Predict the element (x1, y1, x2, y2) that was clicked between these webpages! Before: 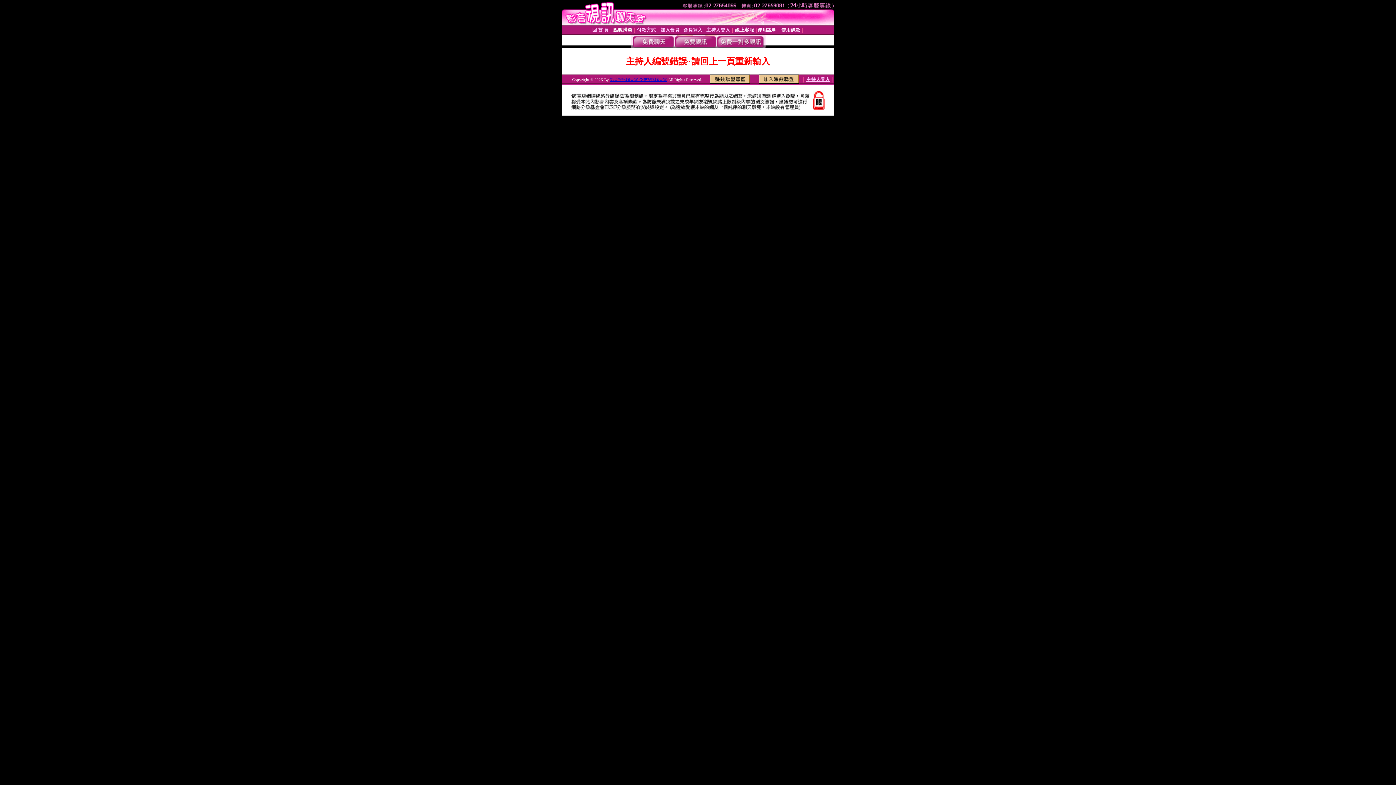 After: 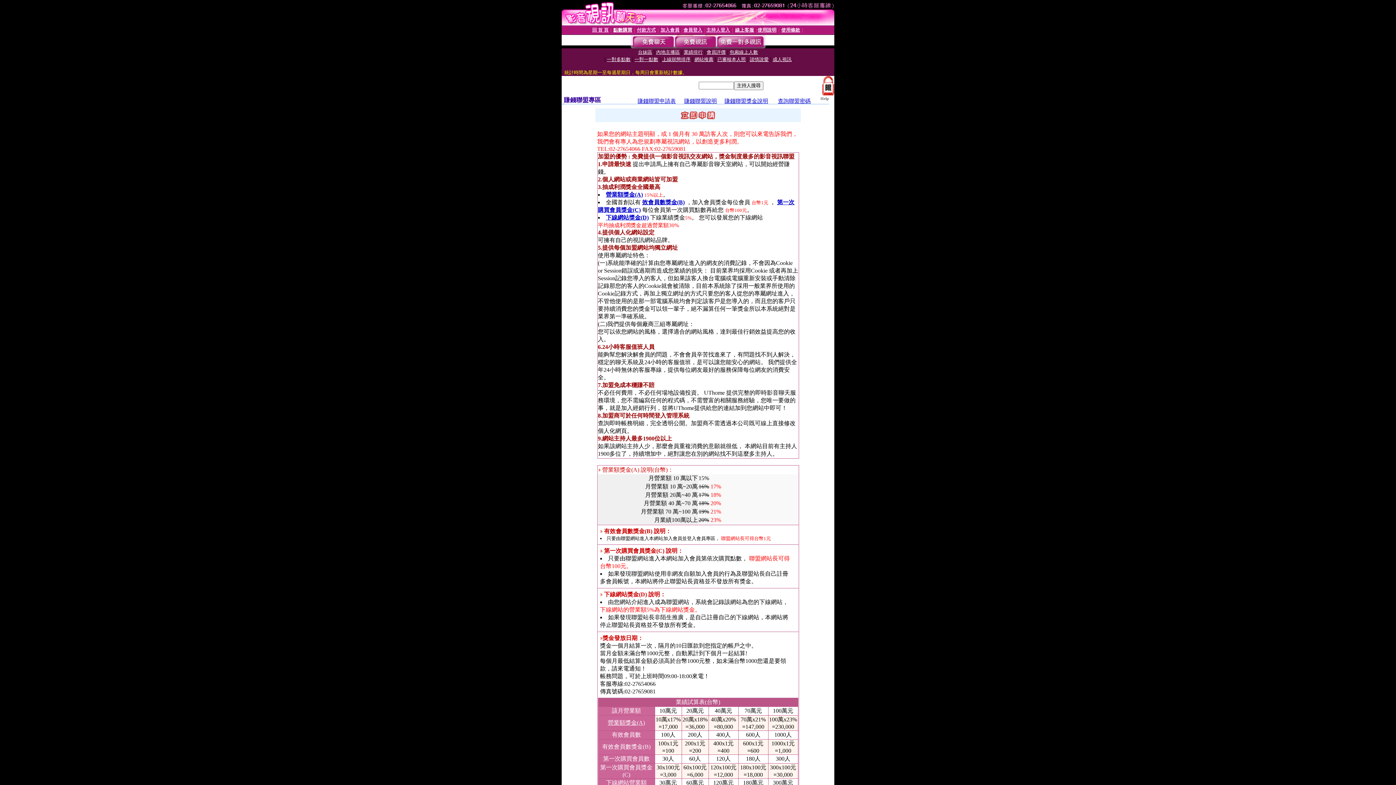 Action: bbox: (758, 78, 799, 84)